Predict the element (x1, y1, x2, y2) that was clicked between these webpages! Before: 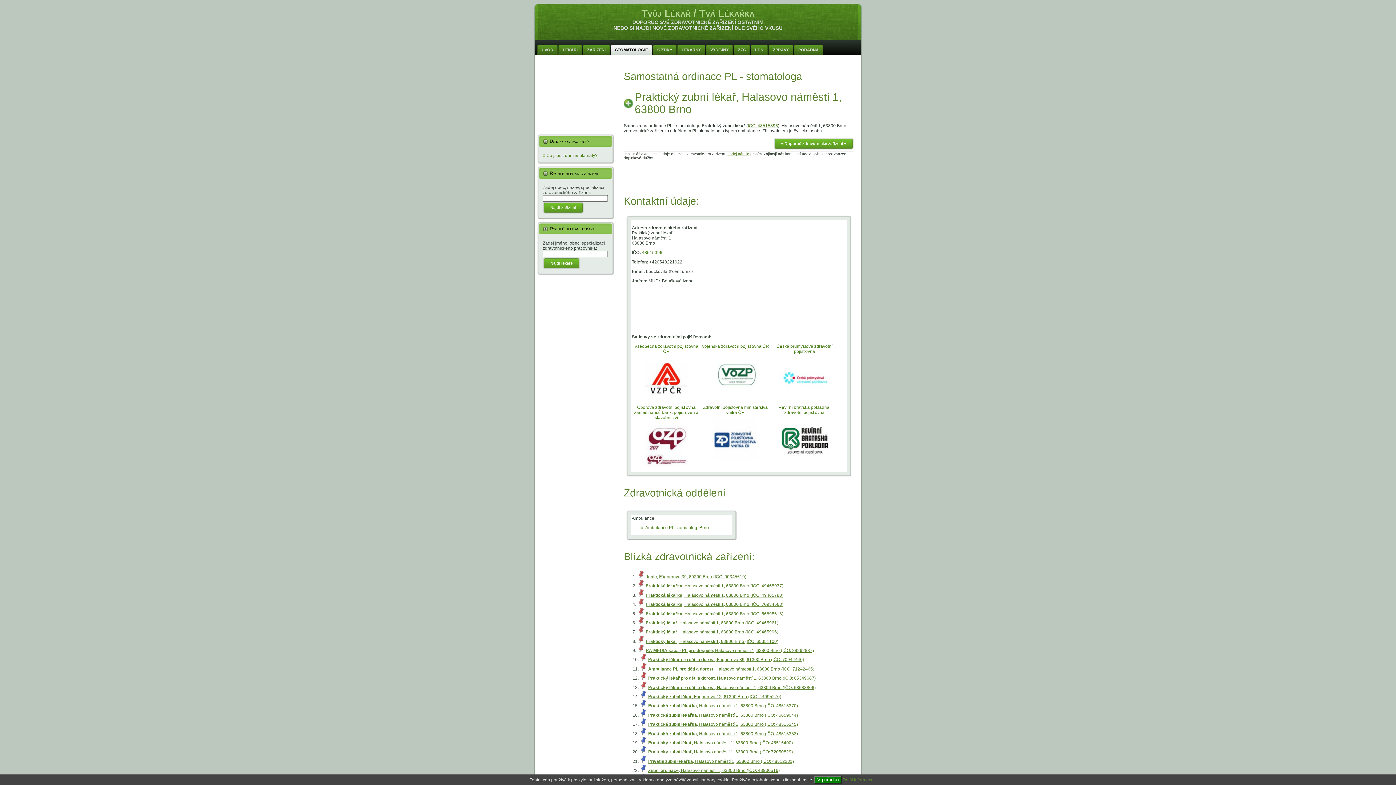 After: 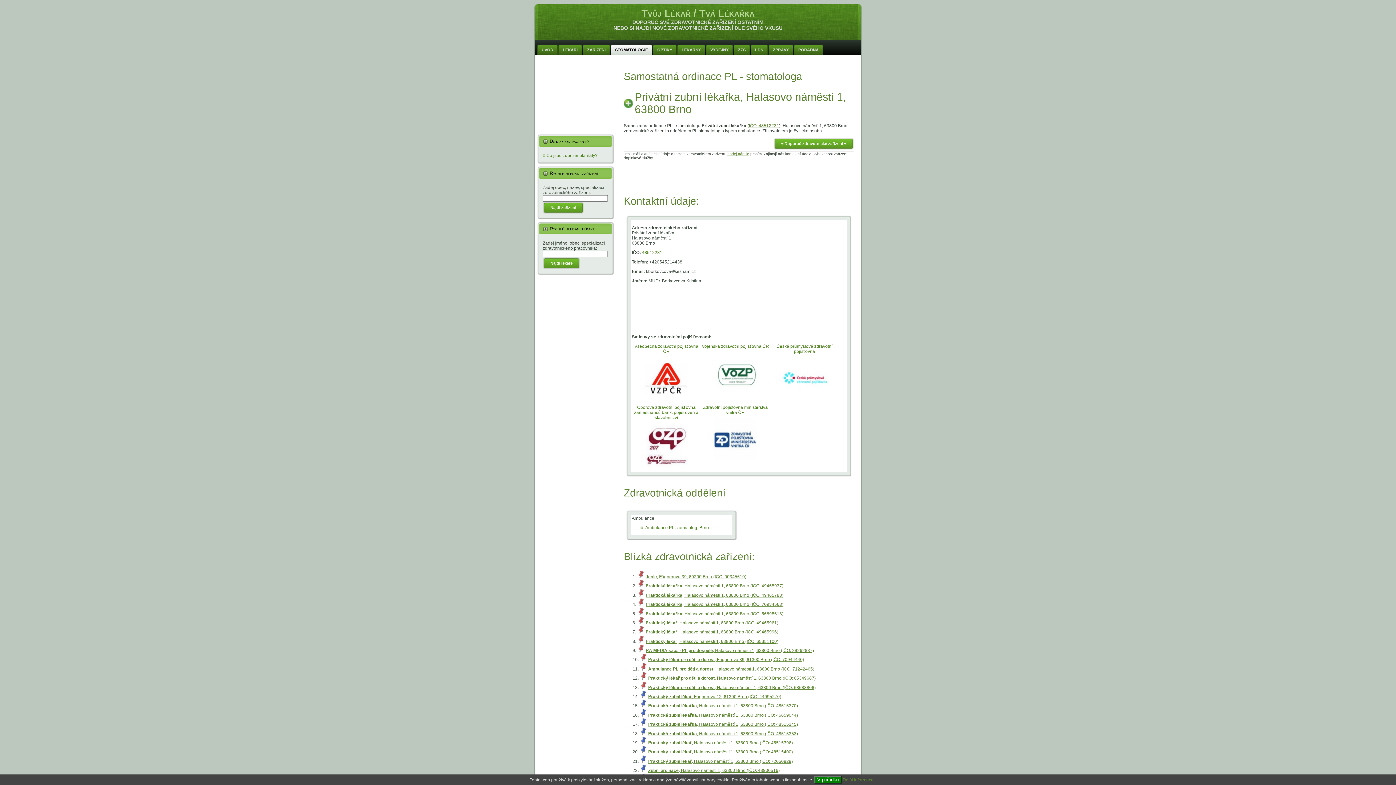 Action: bbox: (648, 759, 794, 764) label: Privátní zubní lékařka, Halasovo náměstí 1, 63800 Brno (IČO: 48512231)